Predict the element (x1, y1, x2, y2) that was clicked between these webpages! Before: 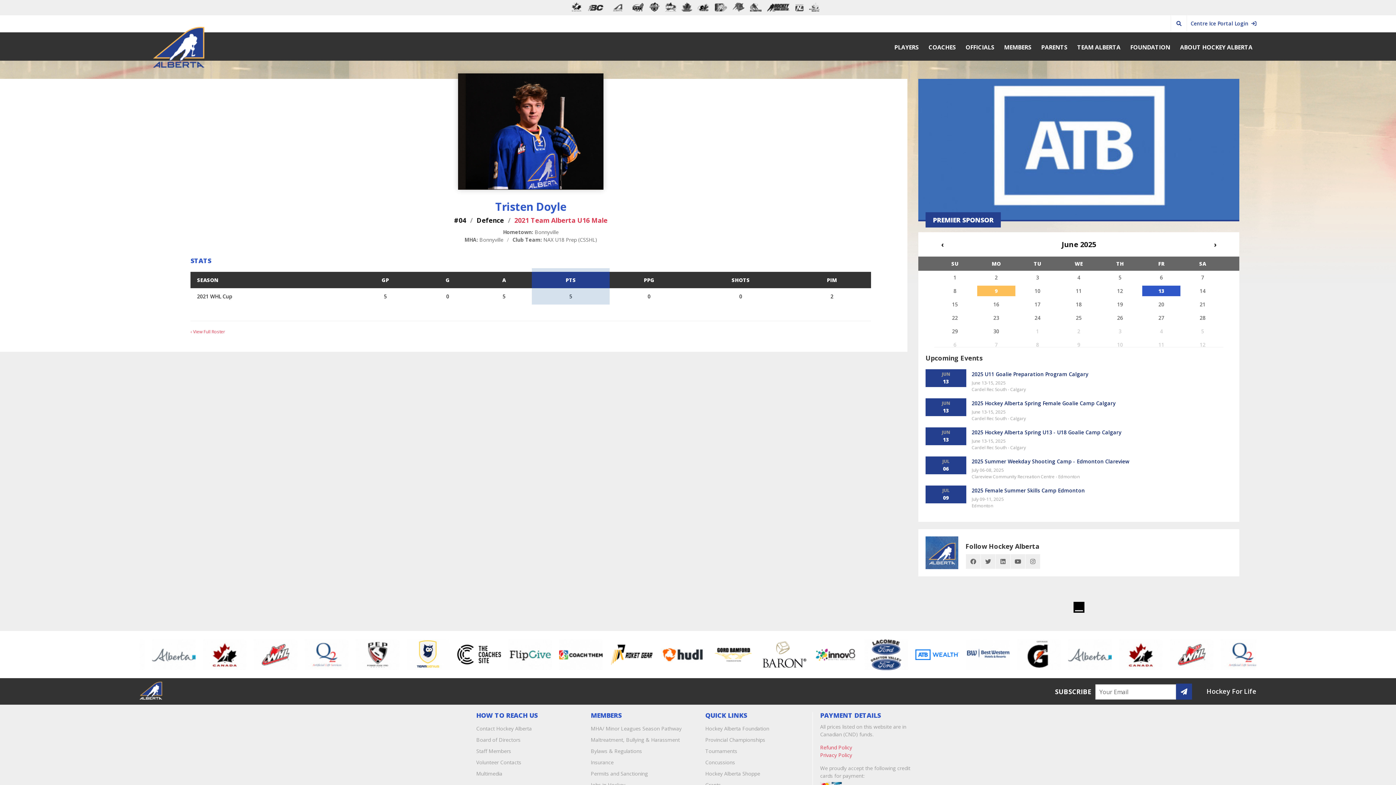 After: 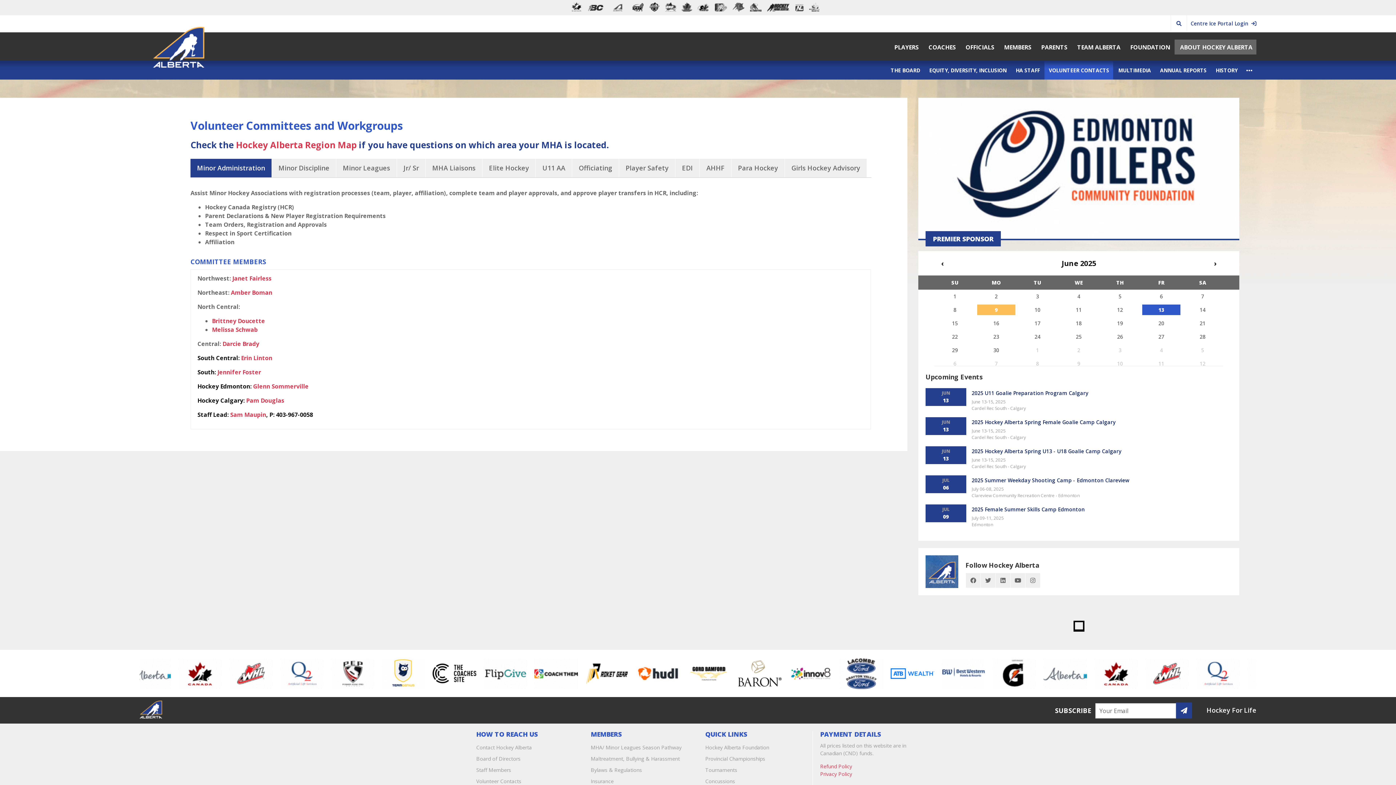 Action: bbox: (476, 759, 521, 766) label: Volunteer Contacts